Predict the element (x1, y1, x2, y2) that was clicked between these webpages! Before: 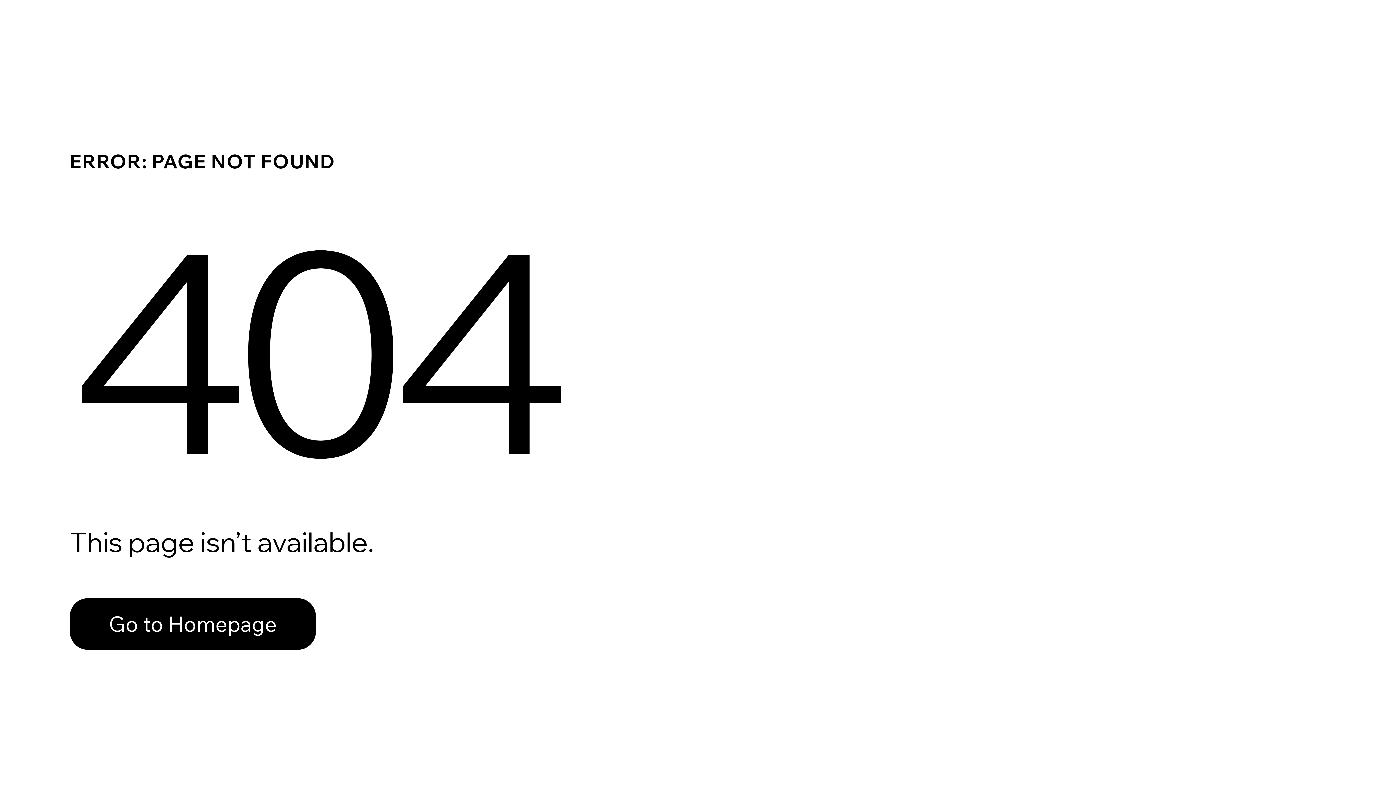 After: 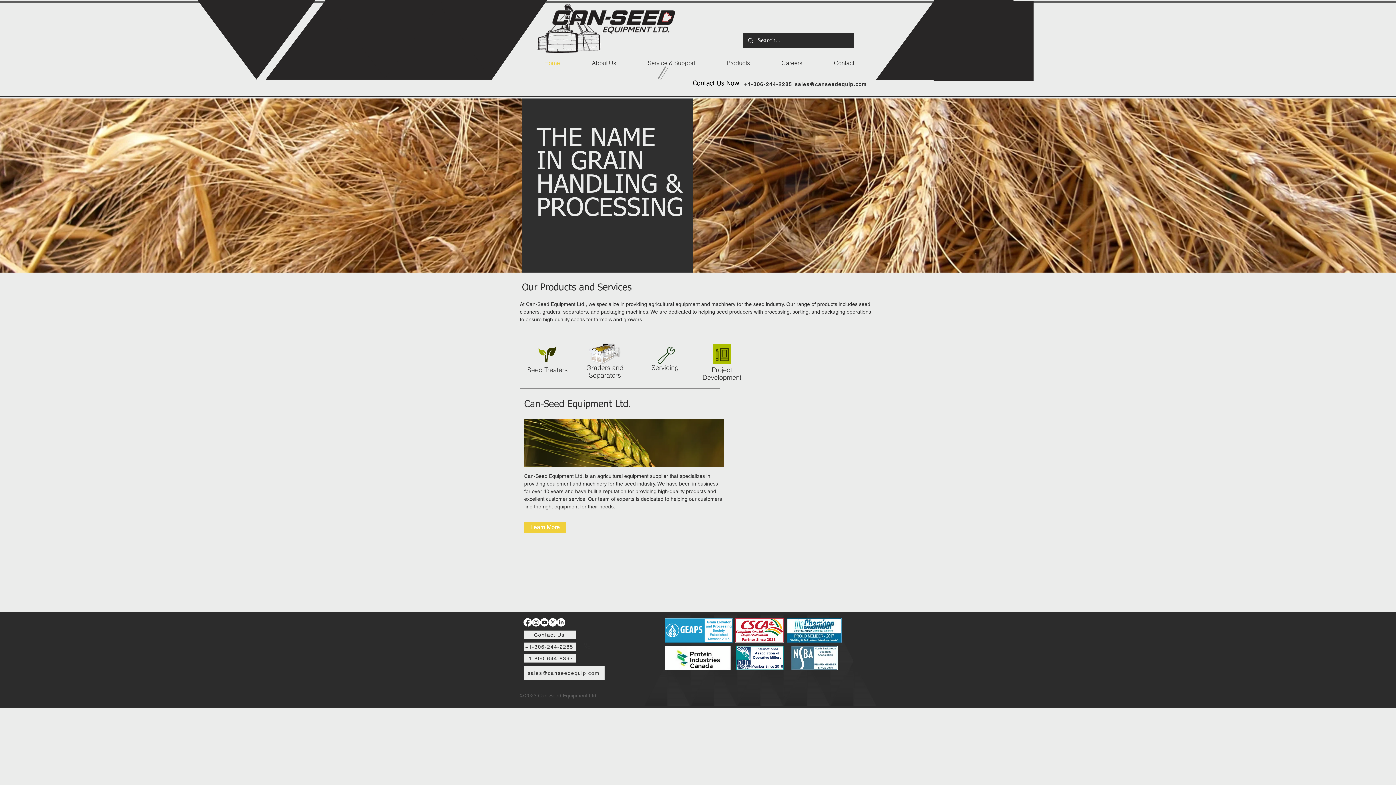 Action: label: Go to Homepage bbox: (69, 598, 316, 650)